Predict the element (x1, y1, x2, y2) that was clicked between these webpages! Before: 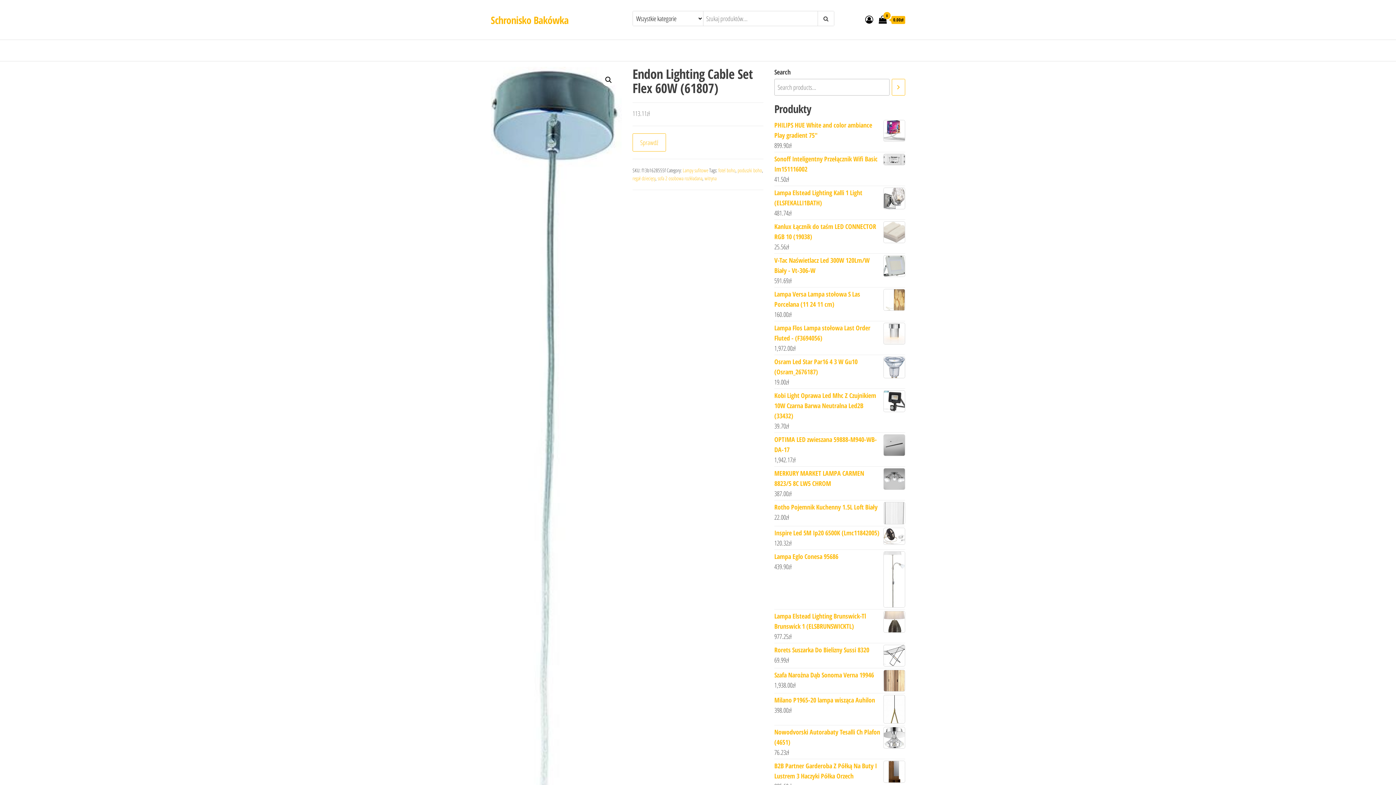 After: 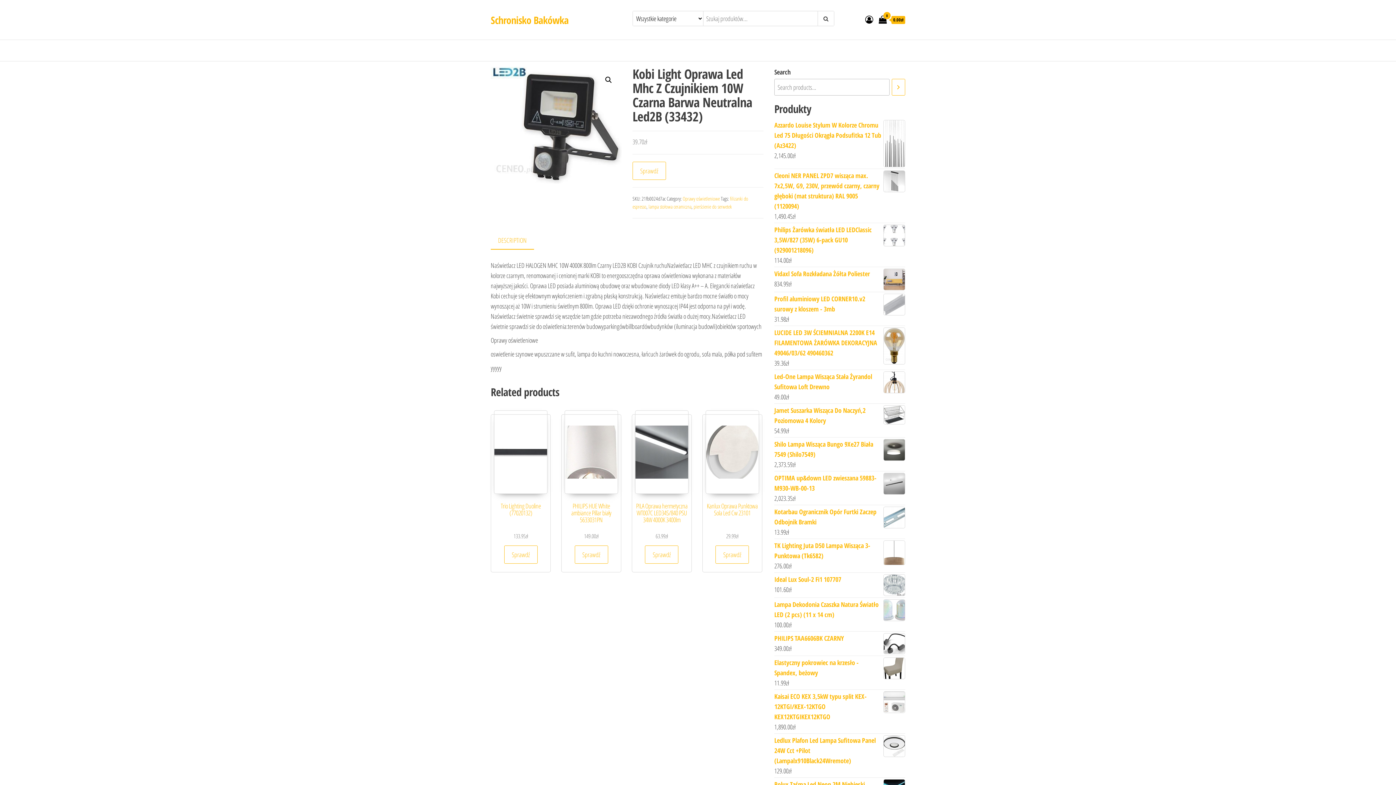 Action: label: Kobi Light Oprawa Led Mhc Z Czujnikiem 10W Czarna Barwa Neutralna Led2B (33432) bbox: (774, 390, 905, 421)